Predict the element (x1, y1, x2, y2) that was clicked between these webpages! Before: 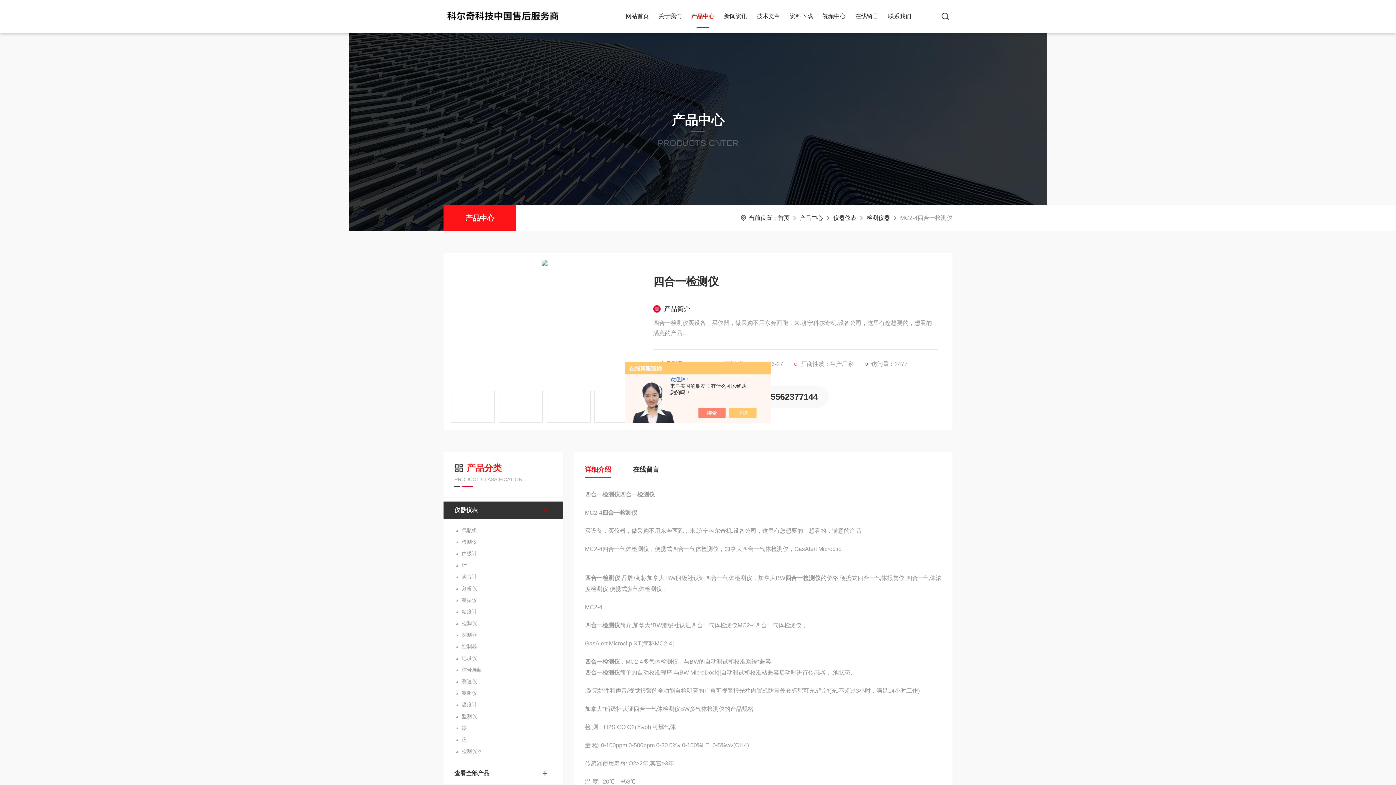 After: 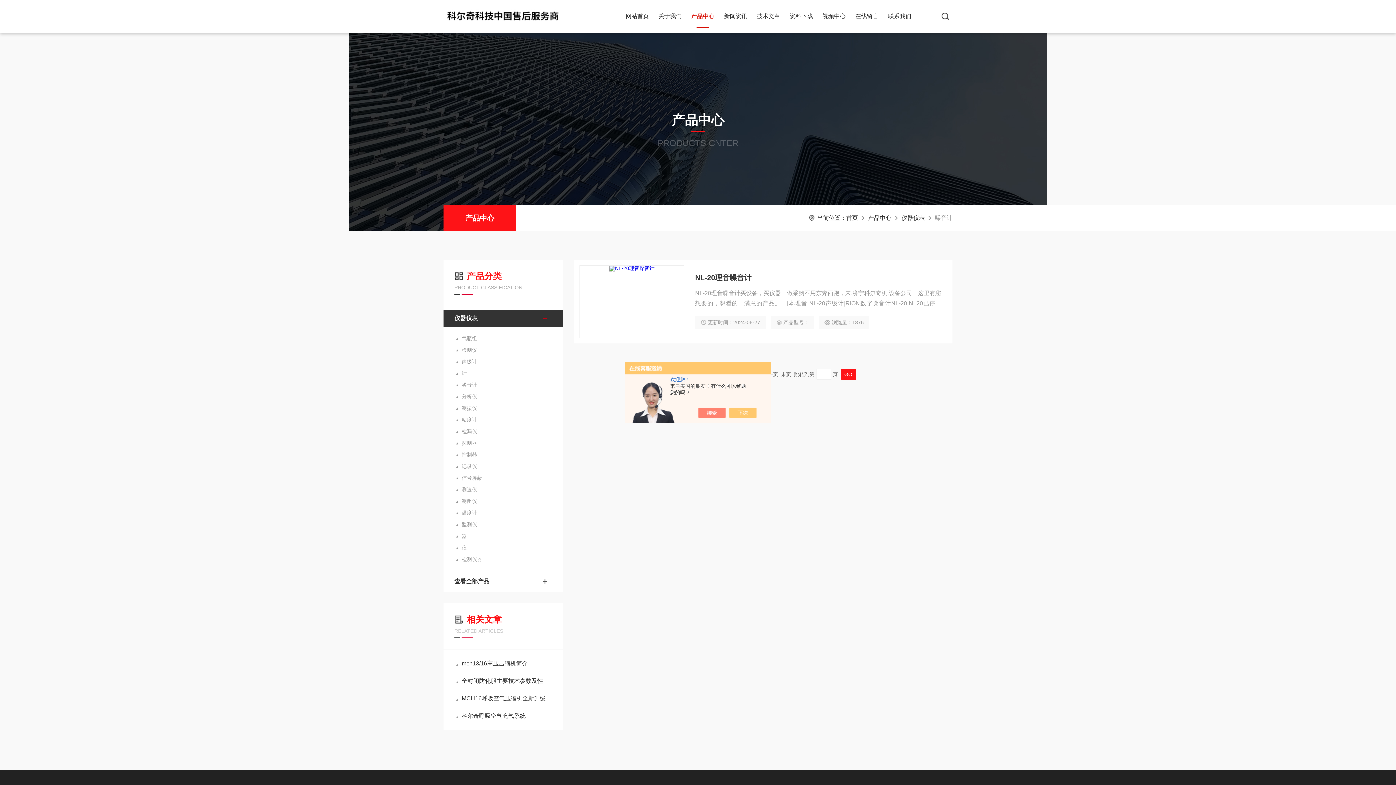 Action: label: 噪音计 bbox: (454, 571, 552, 582)